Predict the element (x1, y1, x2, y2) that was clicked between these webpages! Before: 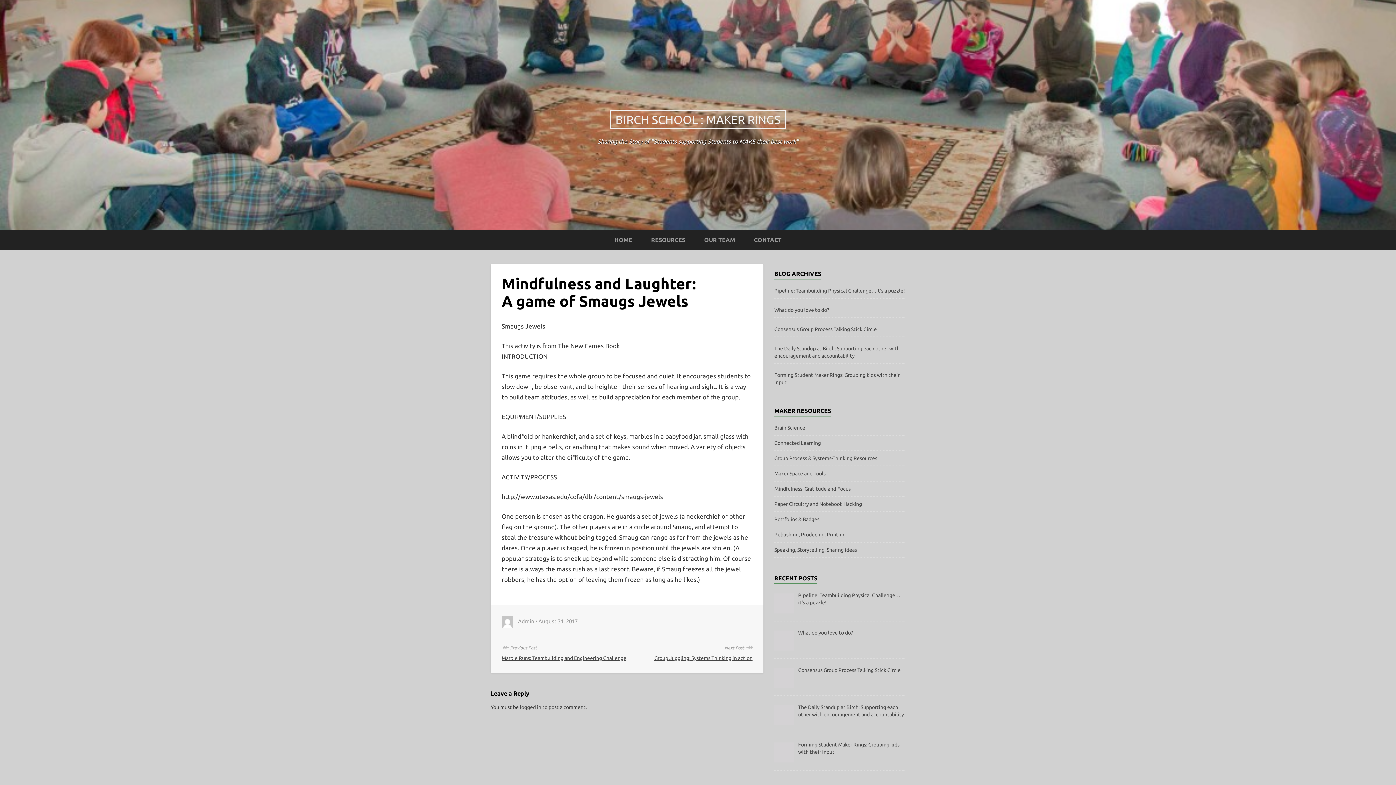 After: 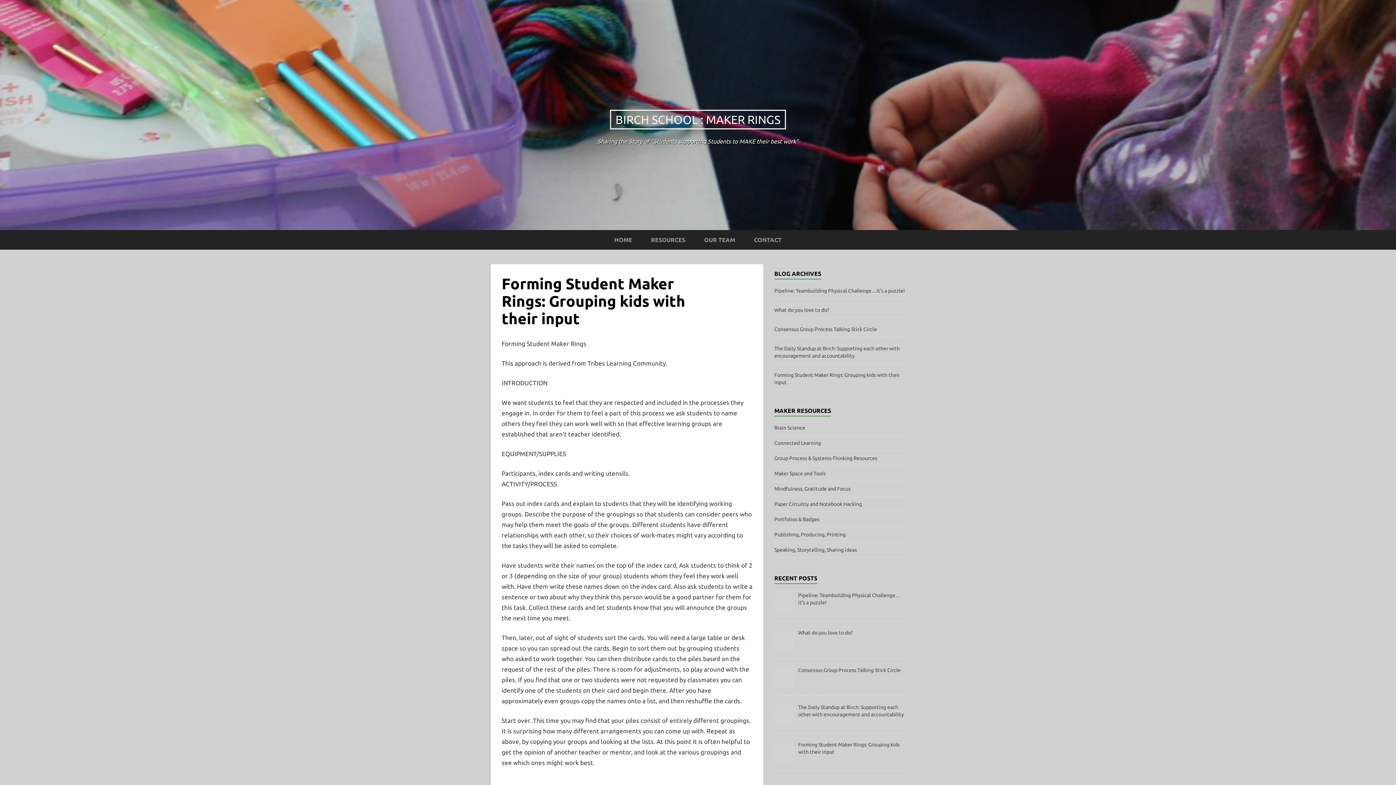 Action: bbox: (774, 371, 905, 386) label: Forming Student Maker Rings: Grouping kids with their input